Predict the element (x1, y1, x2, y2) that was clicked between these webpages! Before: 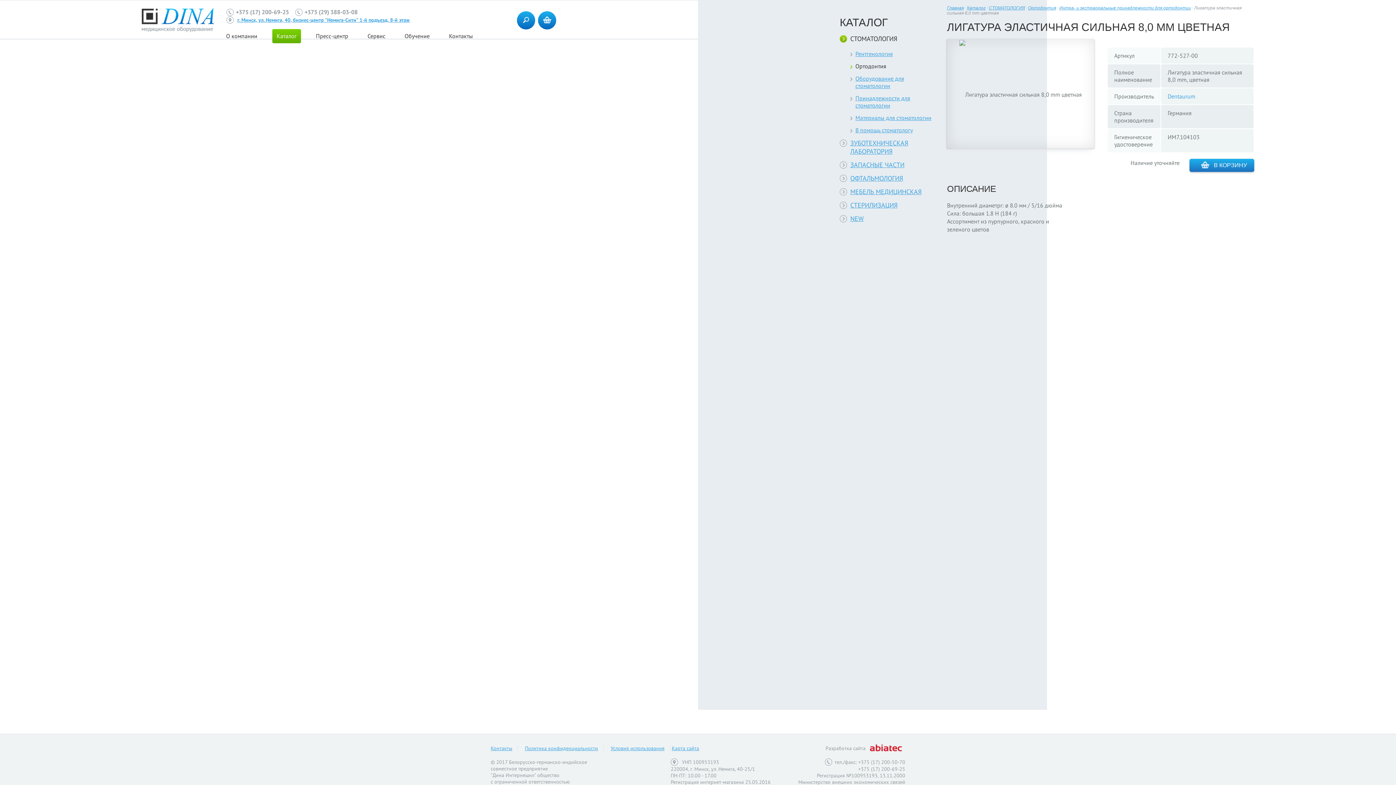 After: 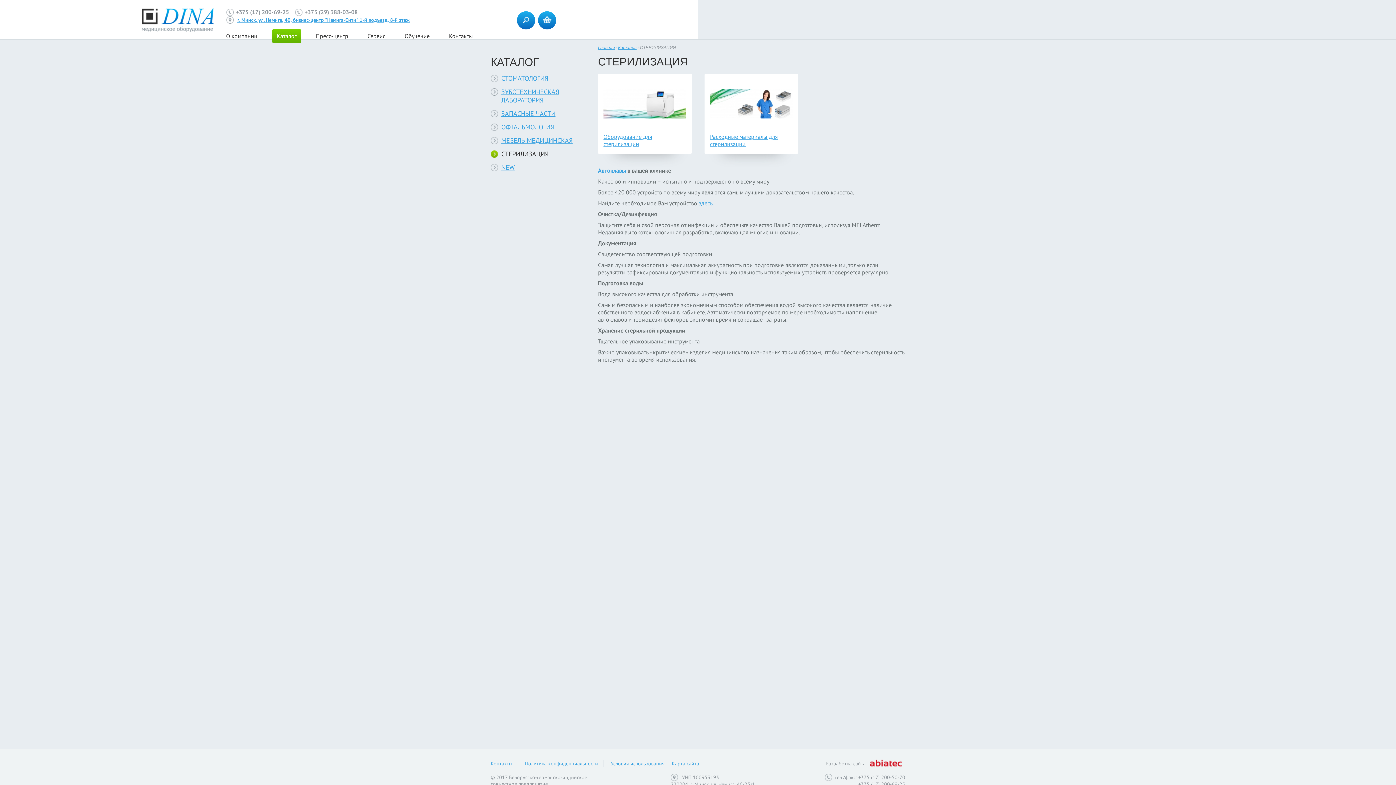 Action: bbox: (850, 201, 897, 209) label: СТЕРИЛИЗАЦИЯ